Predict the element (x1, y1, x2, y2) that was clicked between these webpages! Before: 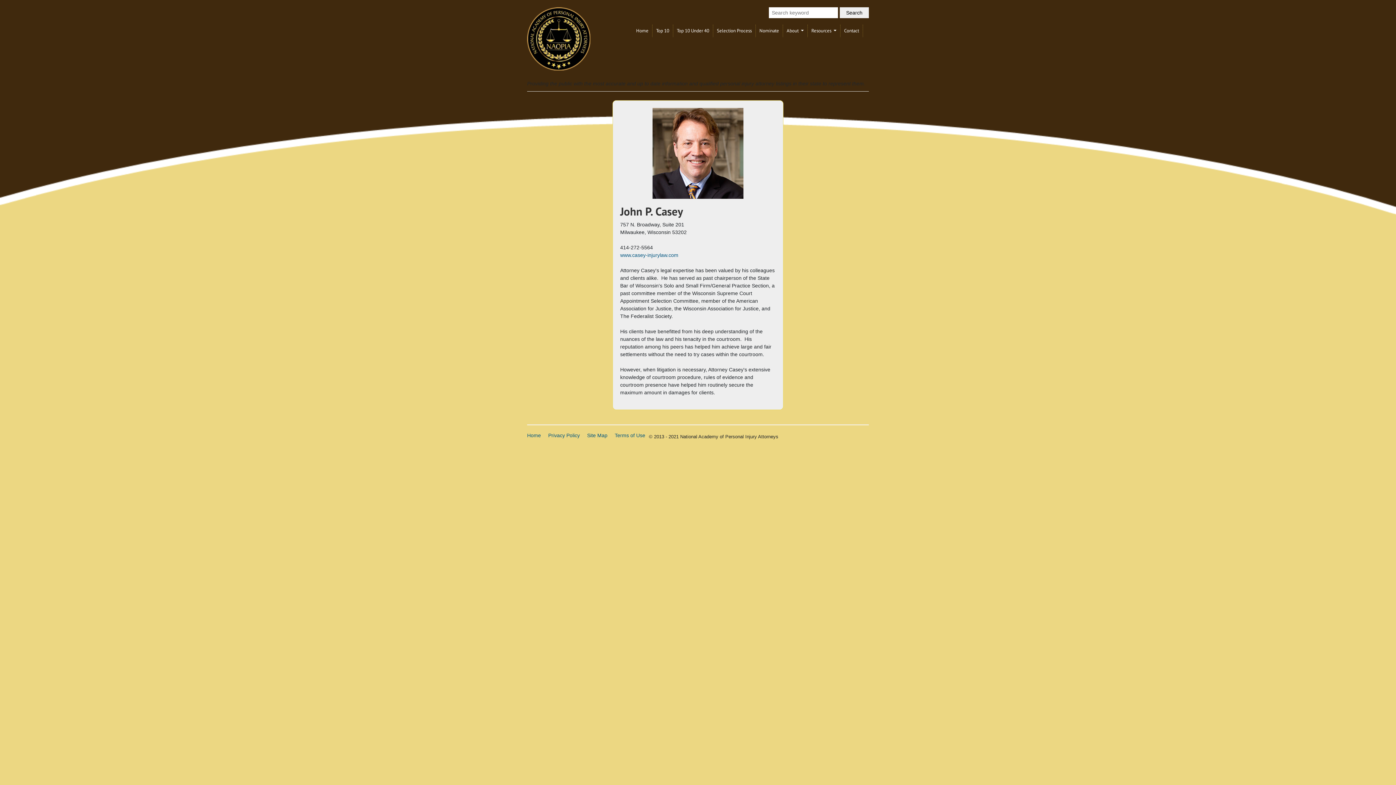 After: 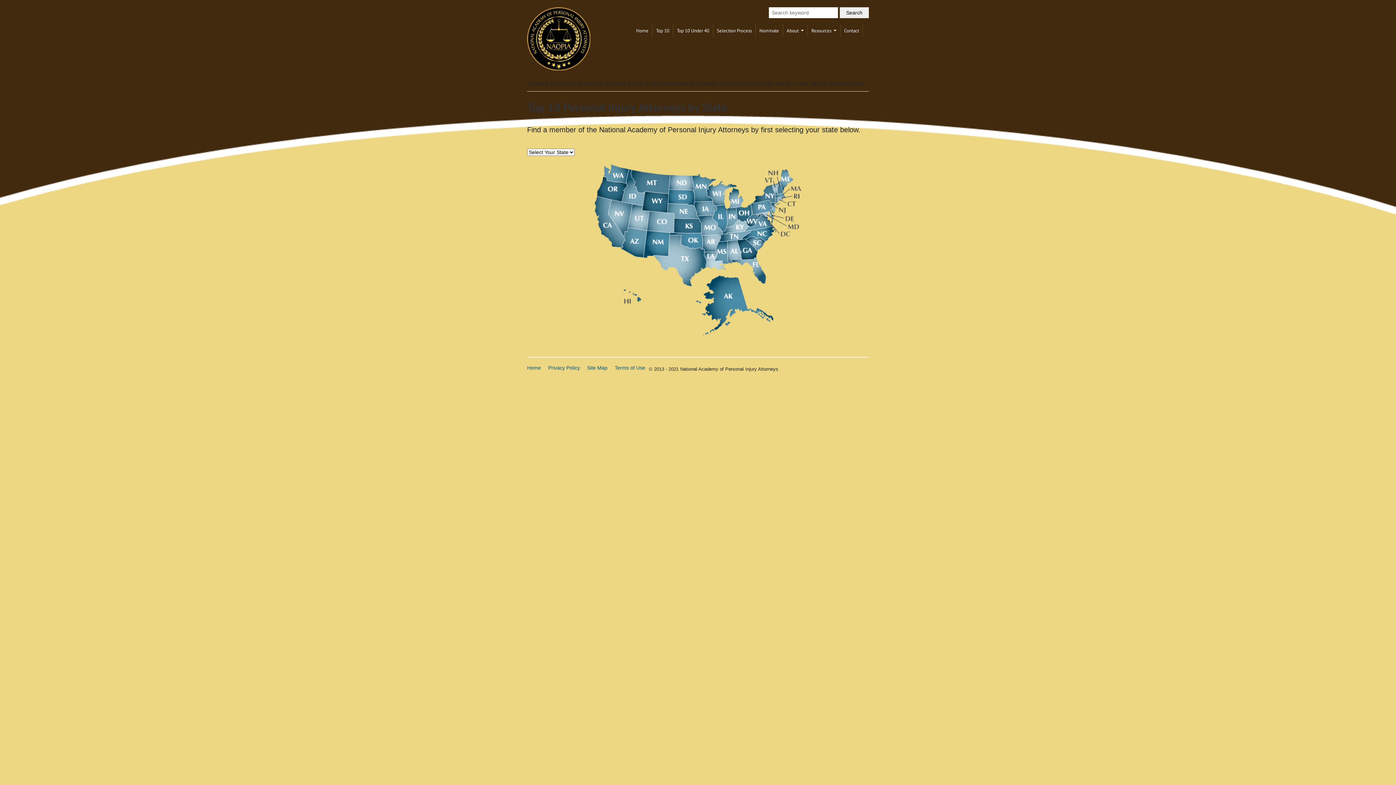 Action: bbox: (652, 24, 673, 37) label: Top 10